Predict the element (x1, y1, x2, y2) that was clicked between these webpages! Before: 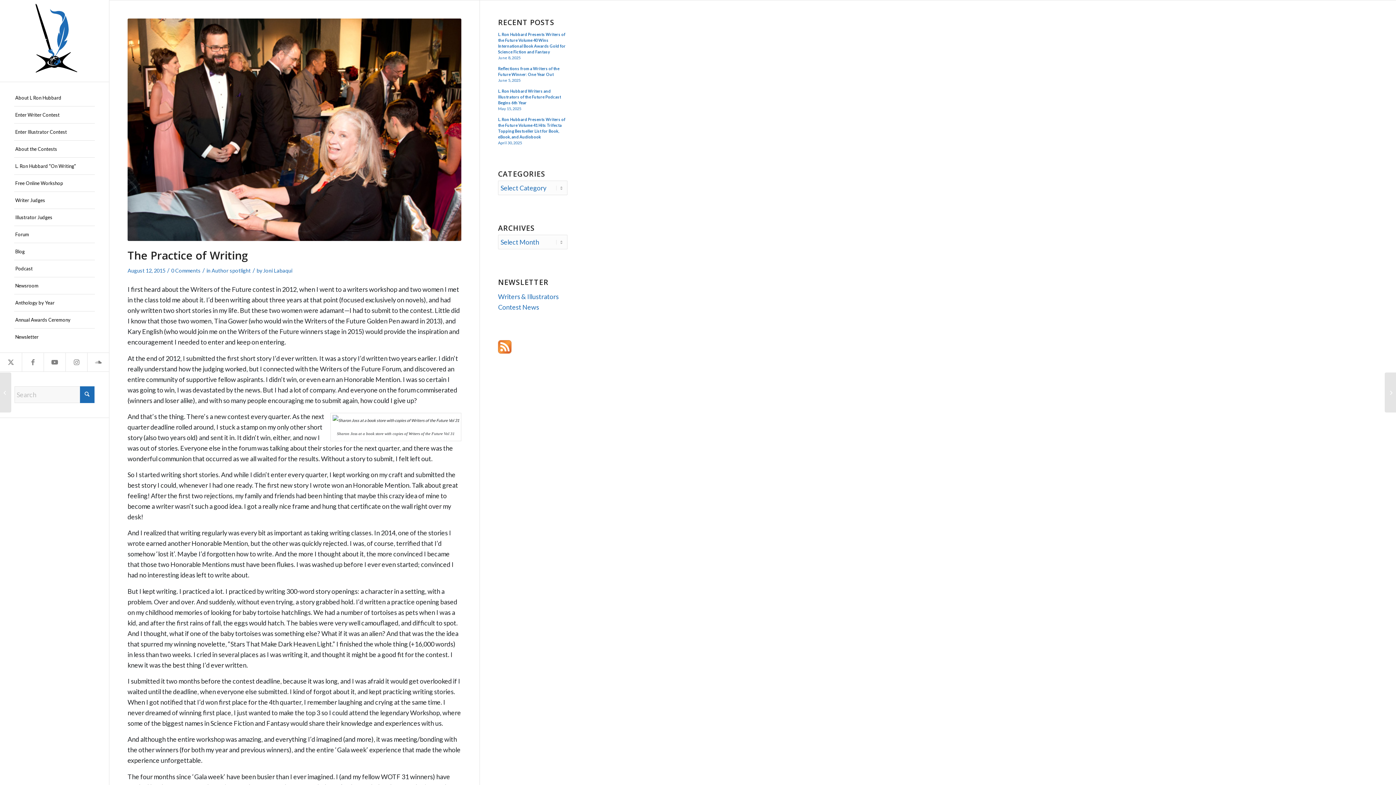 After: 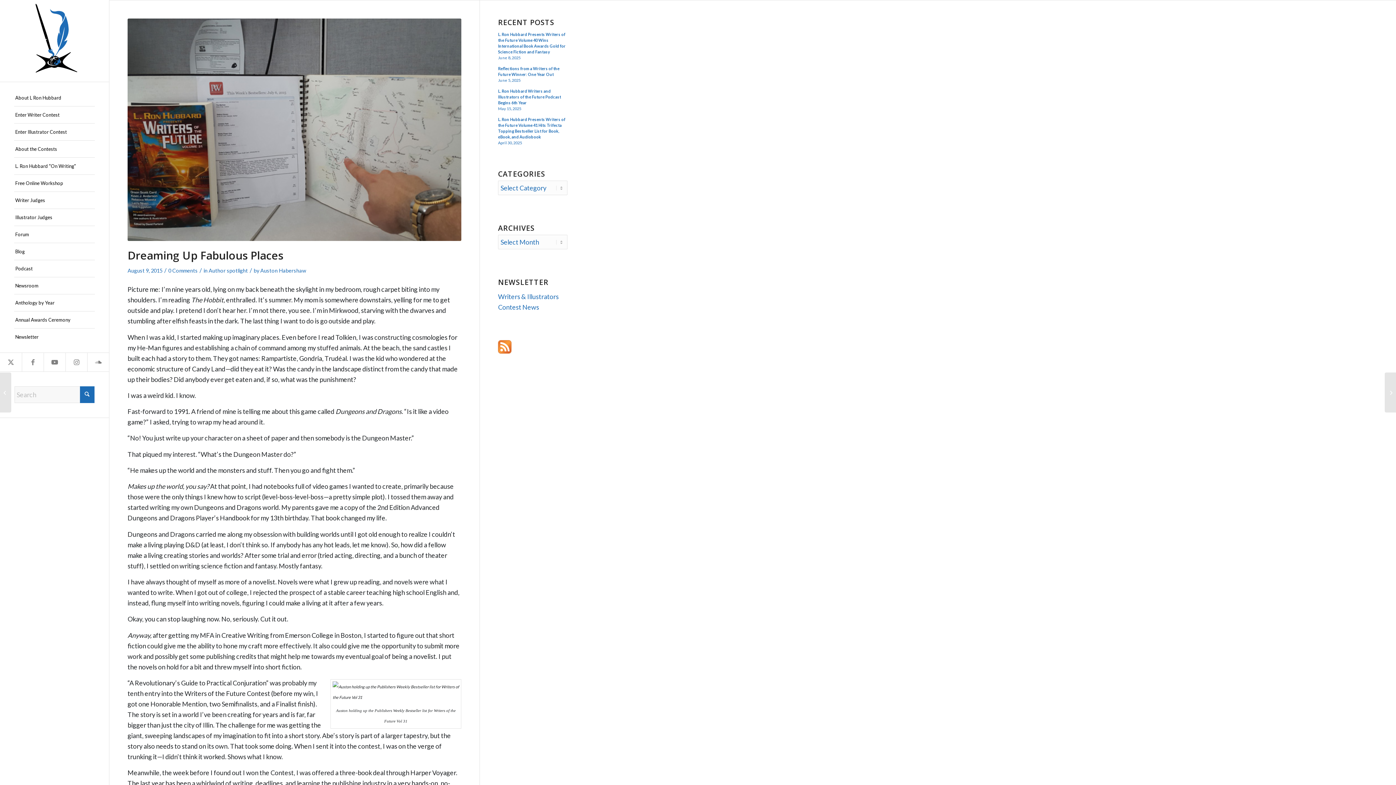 Action: label: Dreaming Up Fabulous Places bbox: (0, 372, 11, 412)